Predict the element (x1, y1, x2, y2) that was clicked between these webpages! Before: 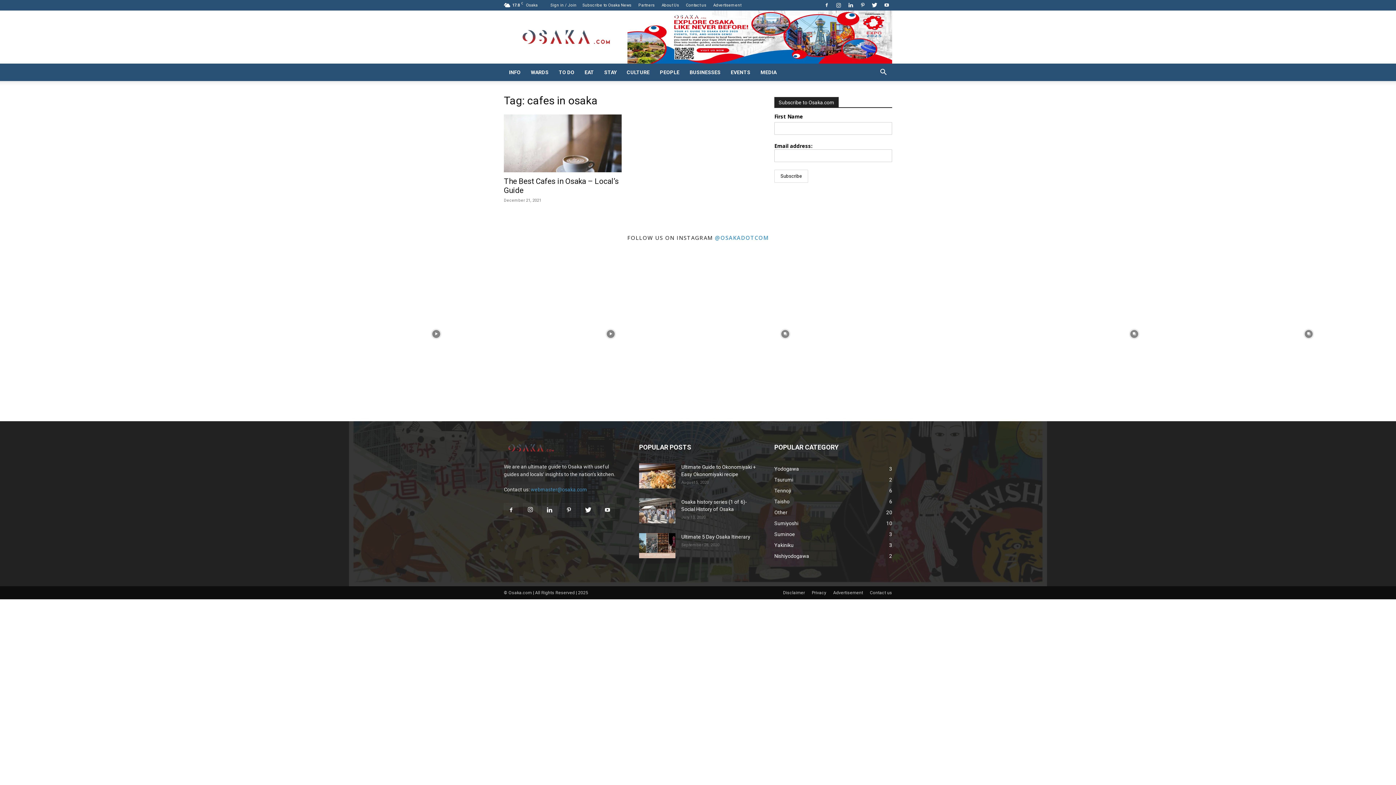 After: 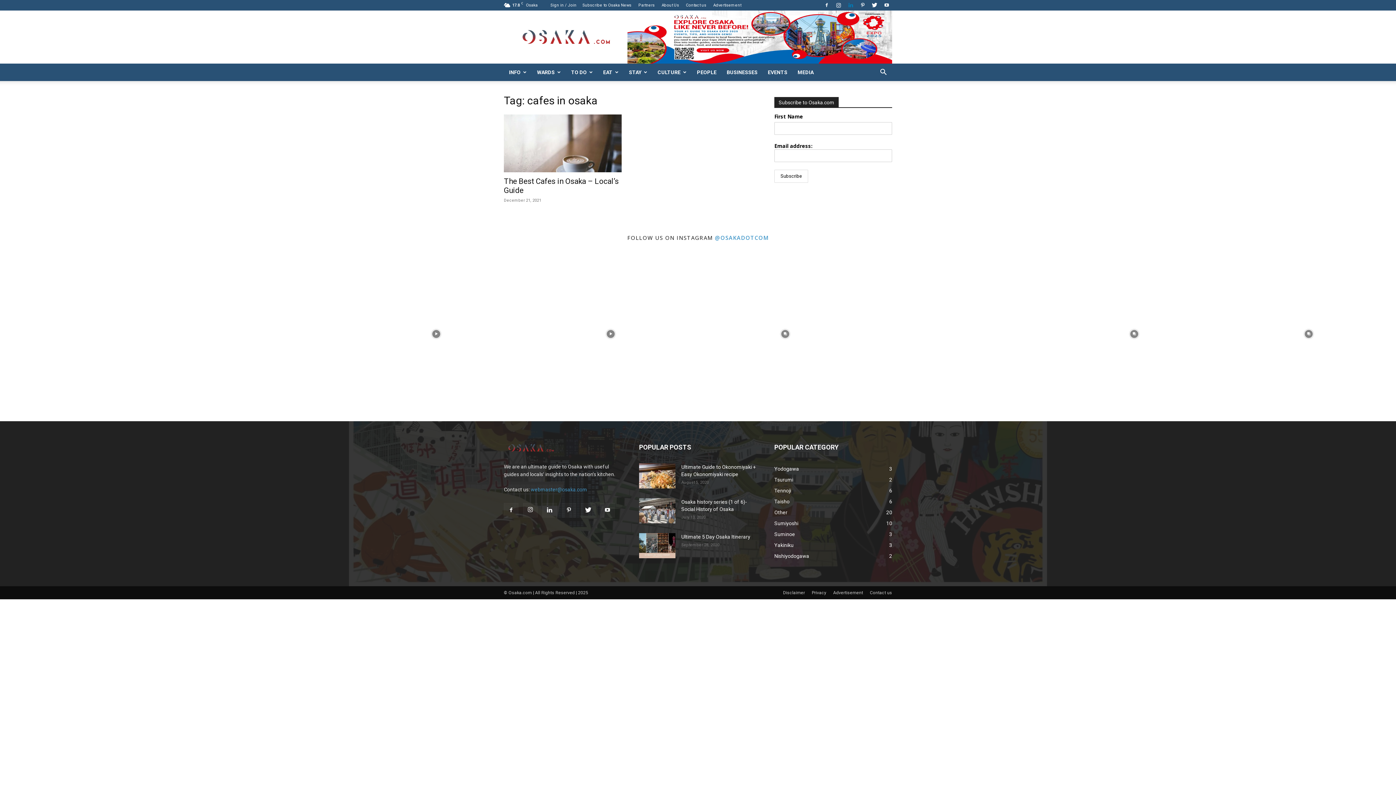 Action: bbox: (845, 0, 856, 10)